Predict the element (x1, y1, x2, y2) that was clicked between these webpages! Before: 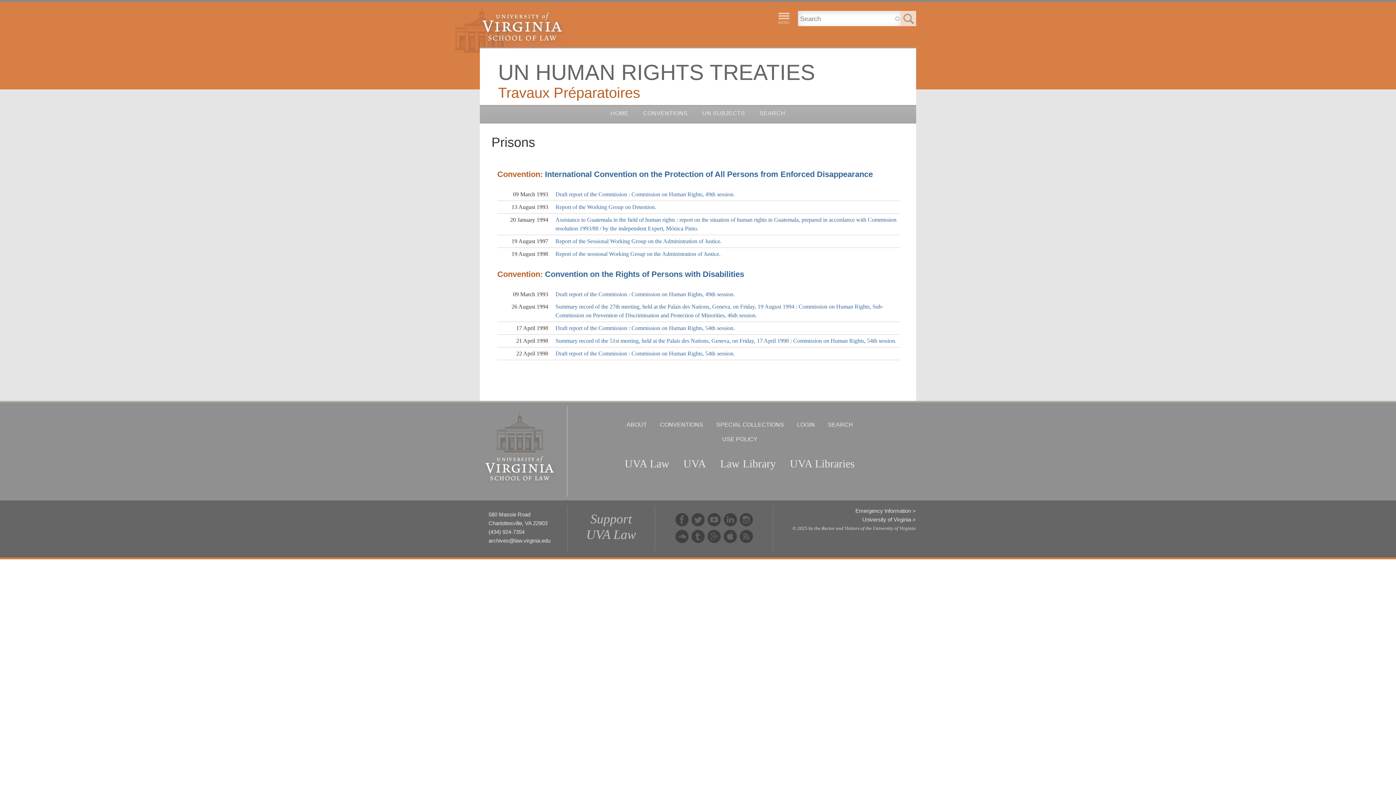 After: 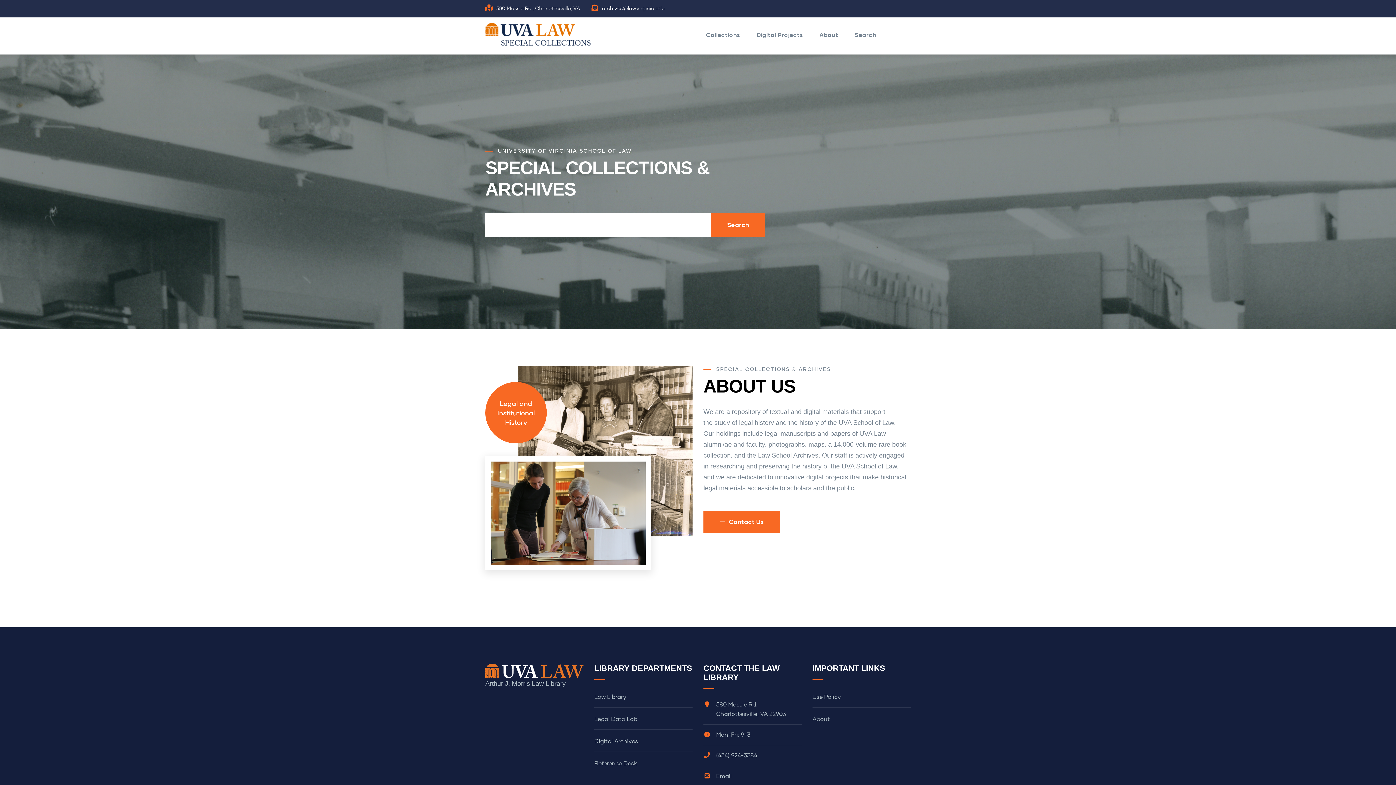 Action: label: SPECIAL COLLECTIONS bbox: (716, 421, 784, 428)